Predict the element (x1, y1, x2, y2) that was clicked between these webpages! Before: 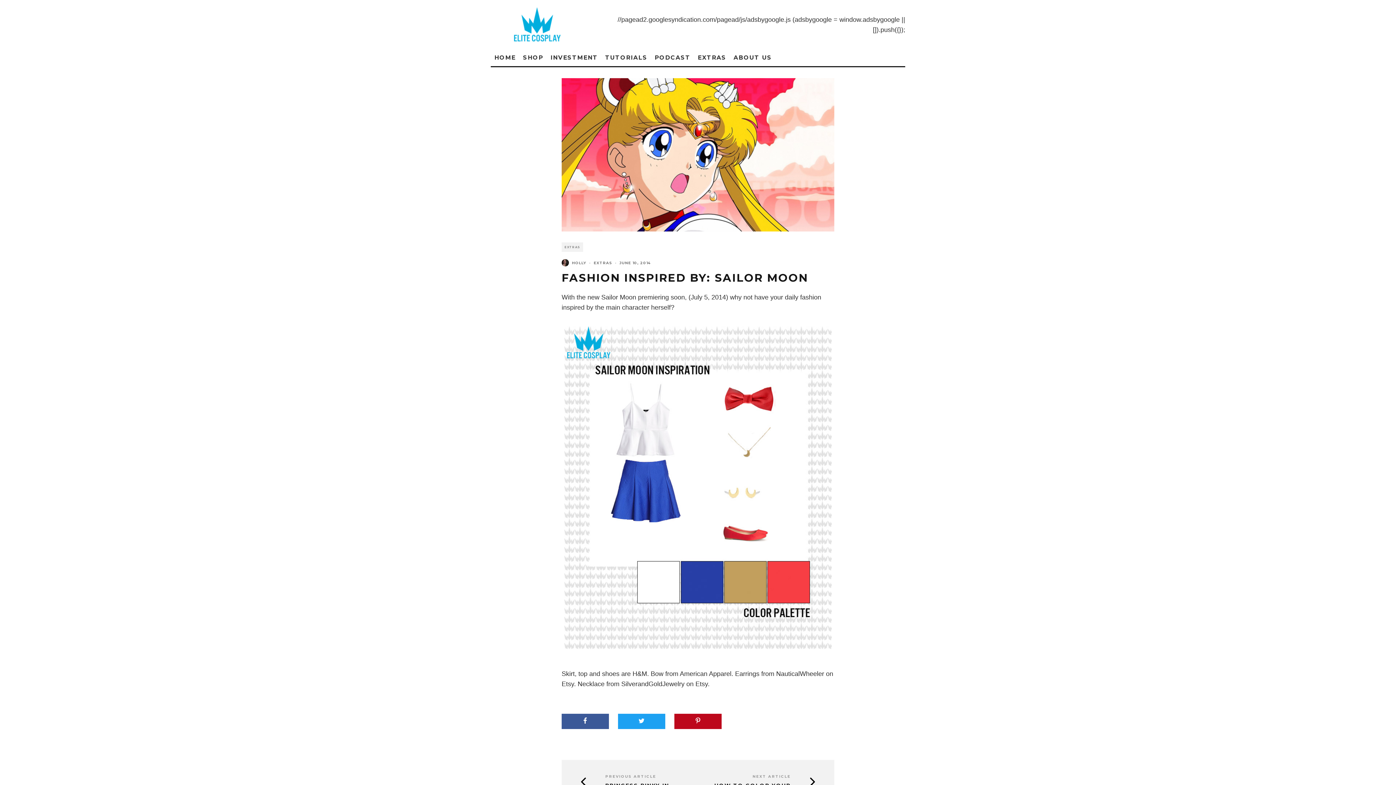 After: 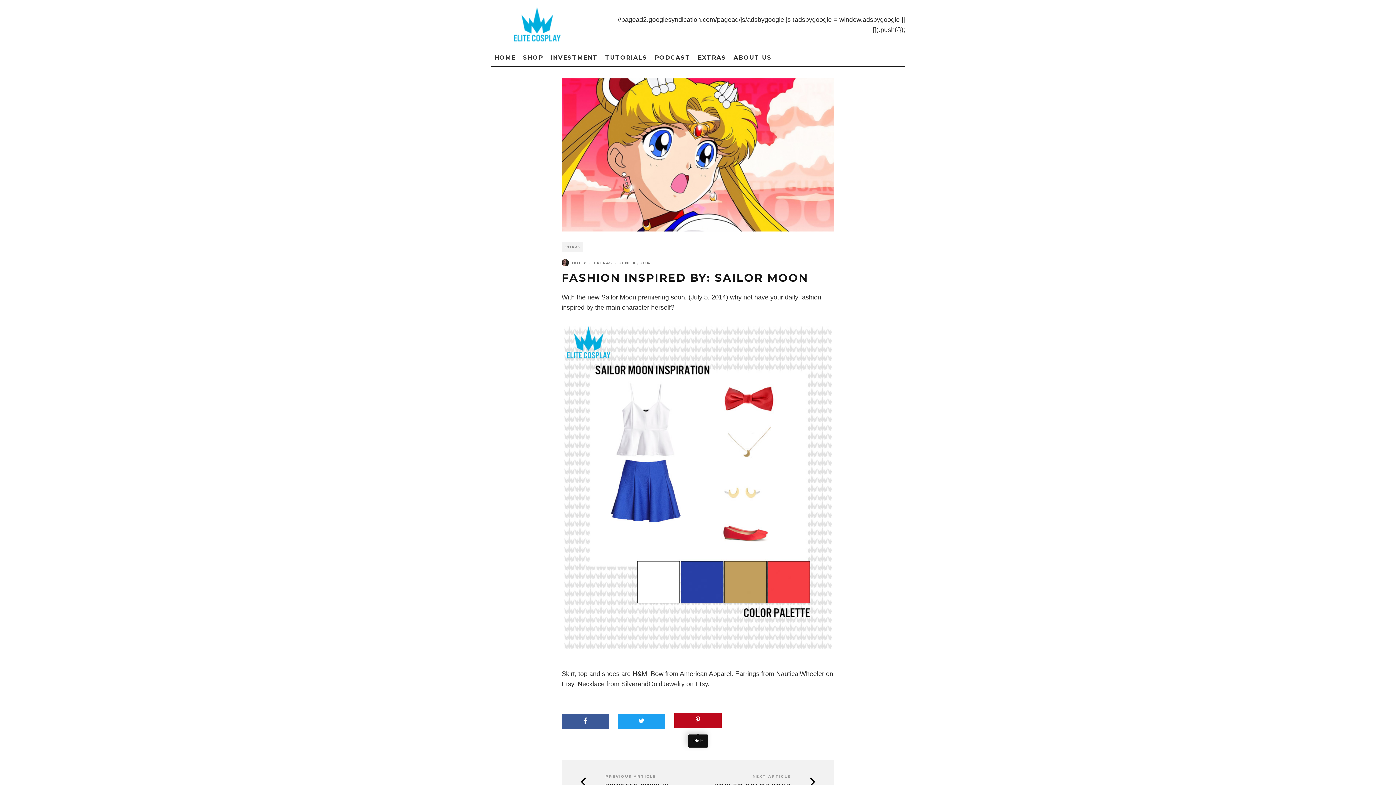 Action: bbox: (674, 714, 721, 729)